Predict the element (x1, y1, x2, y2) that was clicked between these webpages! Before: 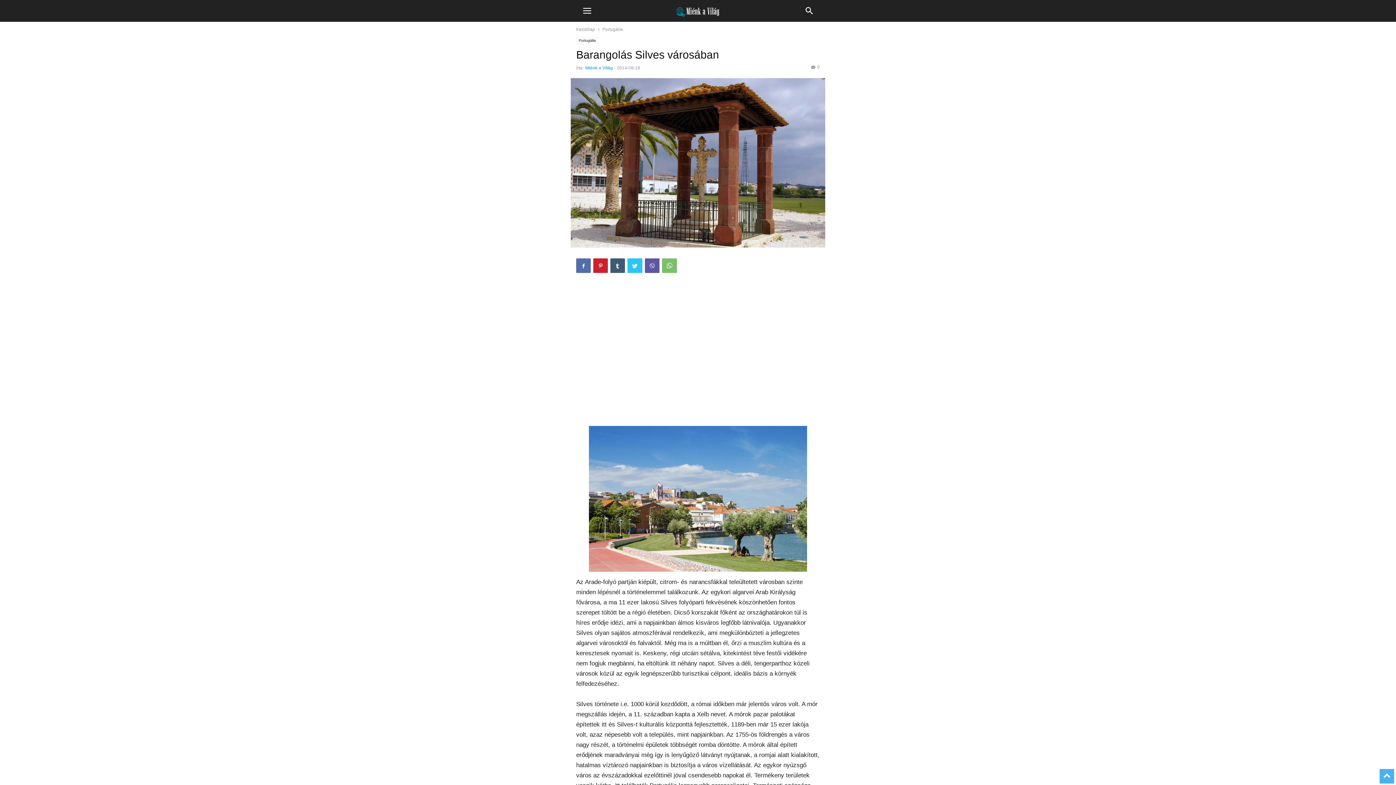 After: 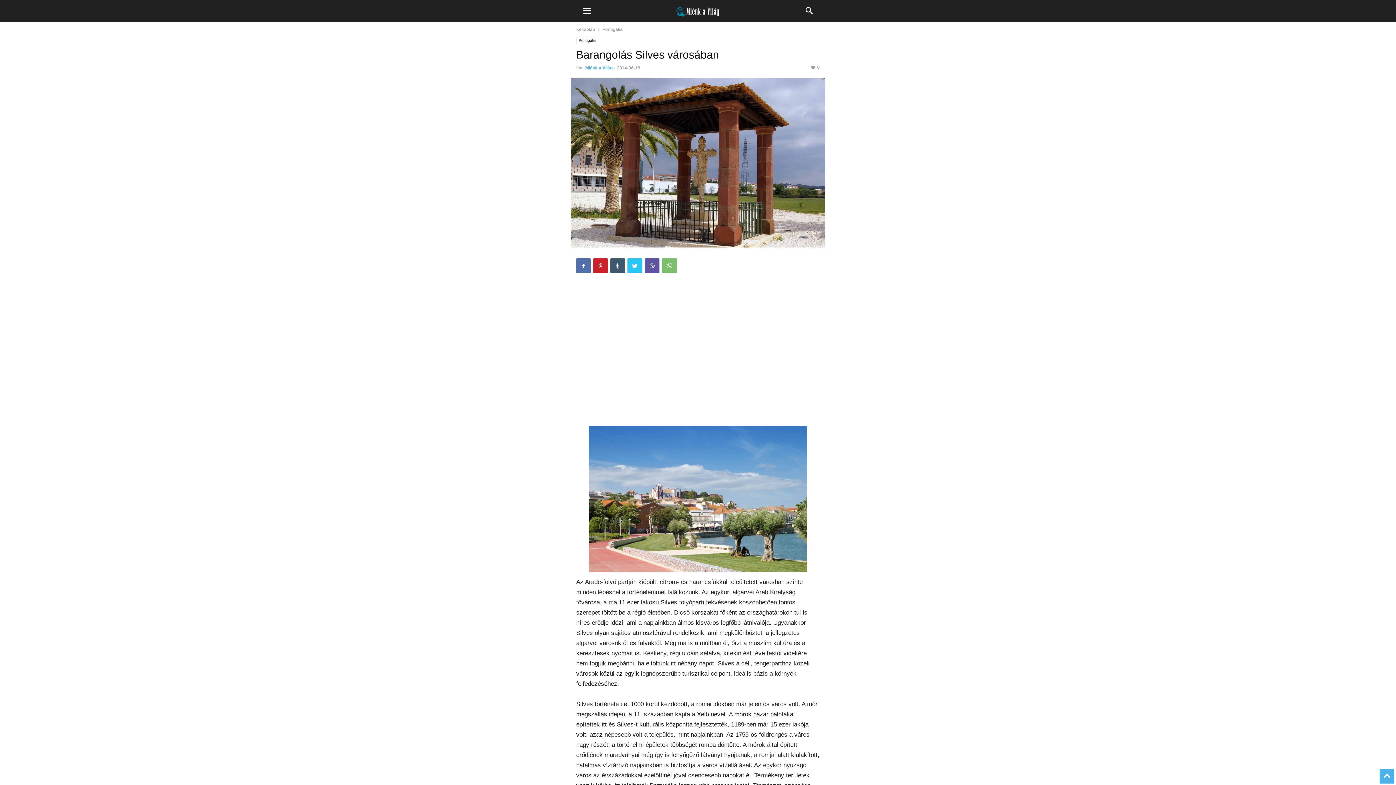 Action: bbox: (1380, 769, 1394, 777)